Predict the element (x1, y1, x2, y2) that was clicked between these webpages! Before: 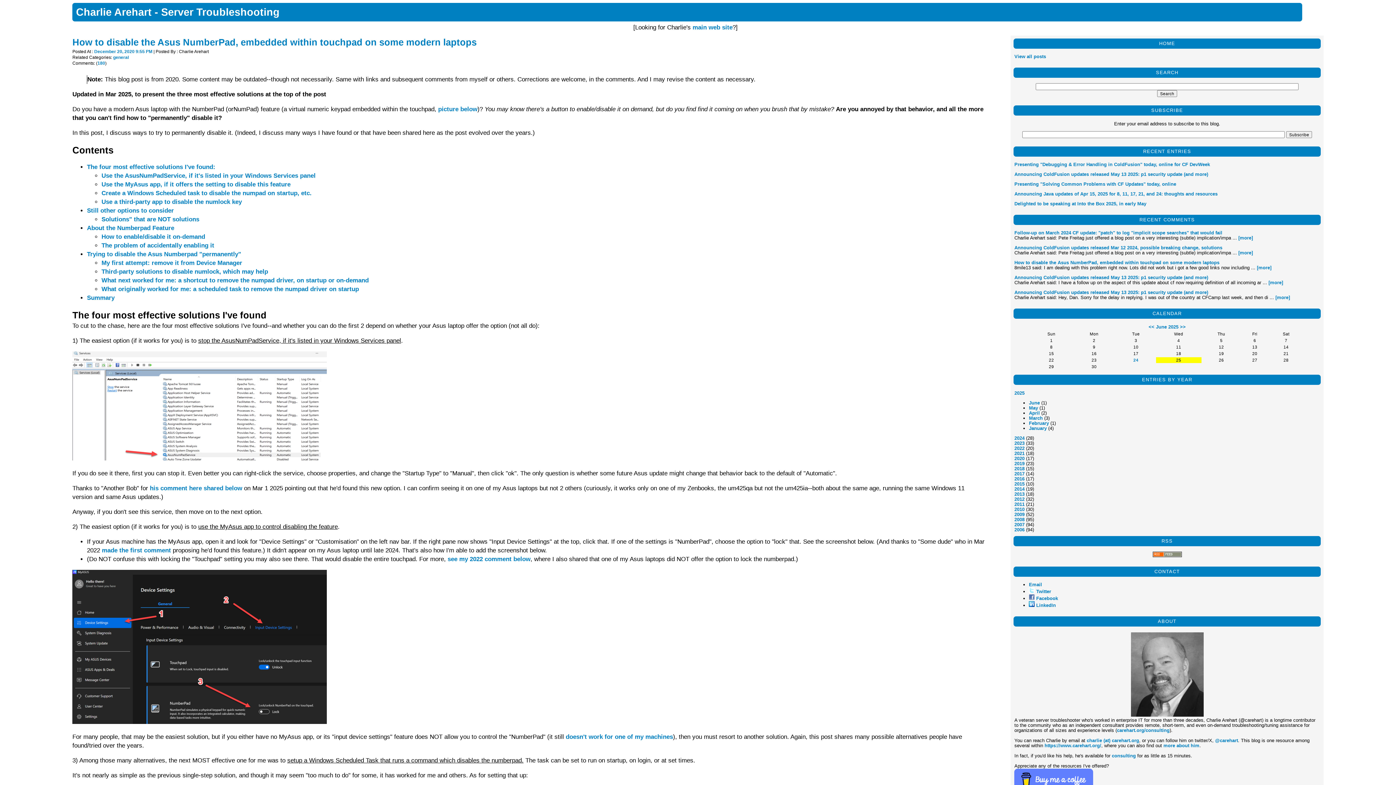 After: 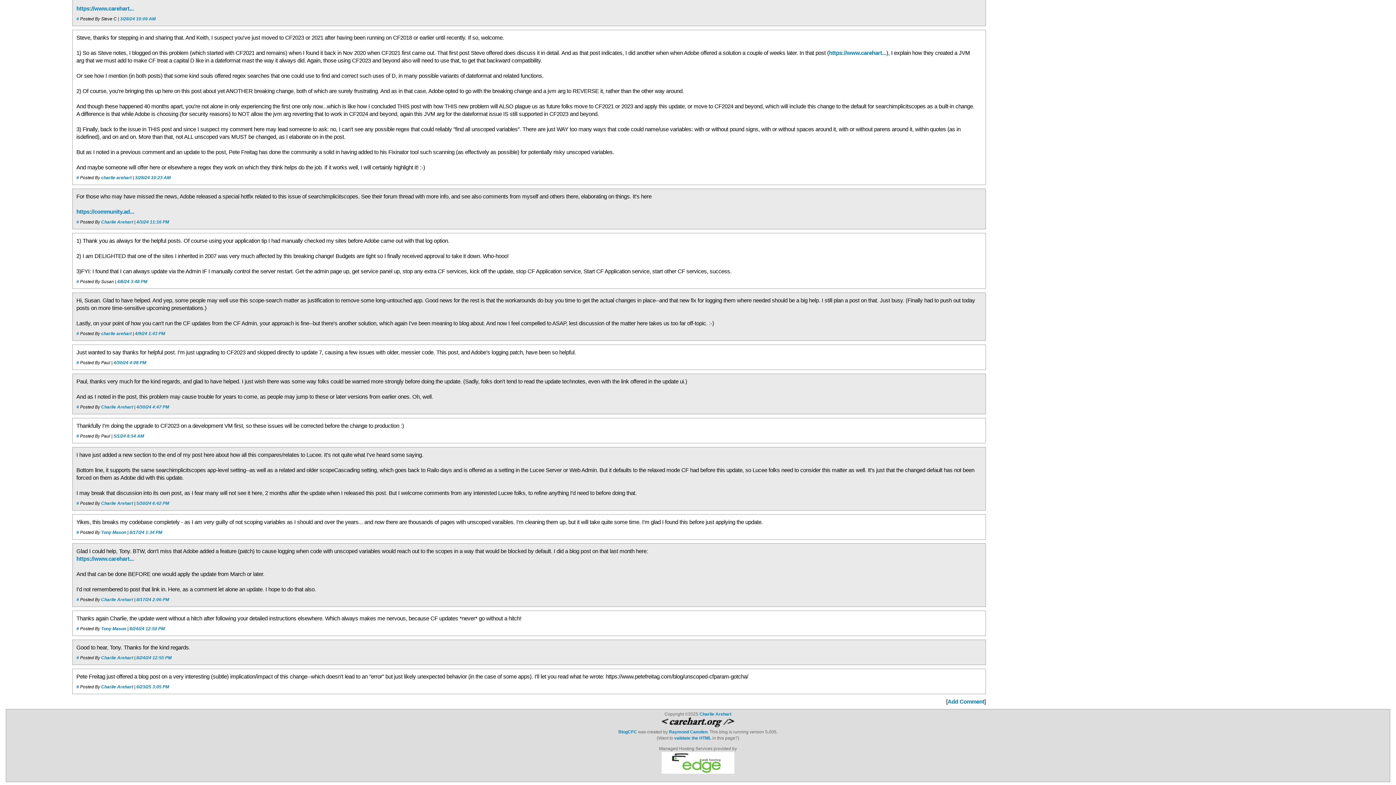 Action: label: [more] bbox: (1238, 250, 1253, 255)